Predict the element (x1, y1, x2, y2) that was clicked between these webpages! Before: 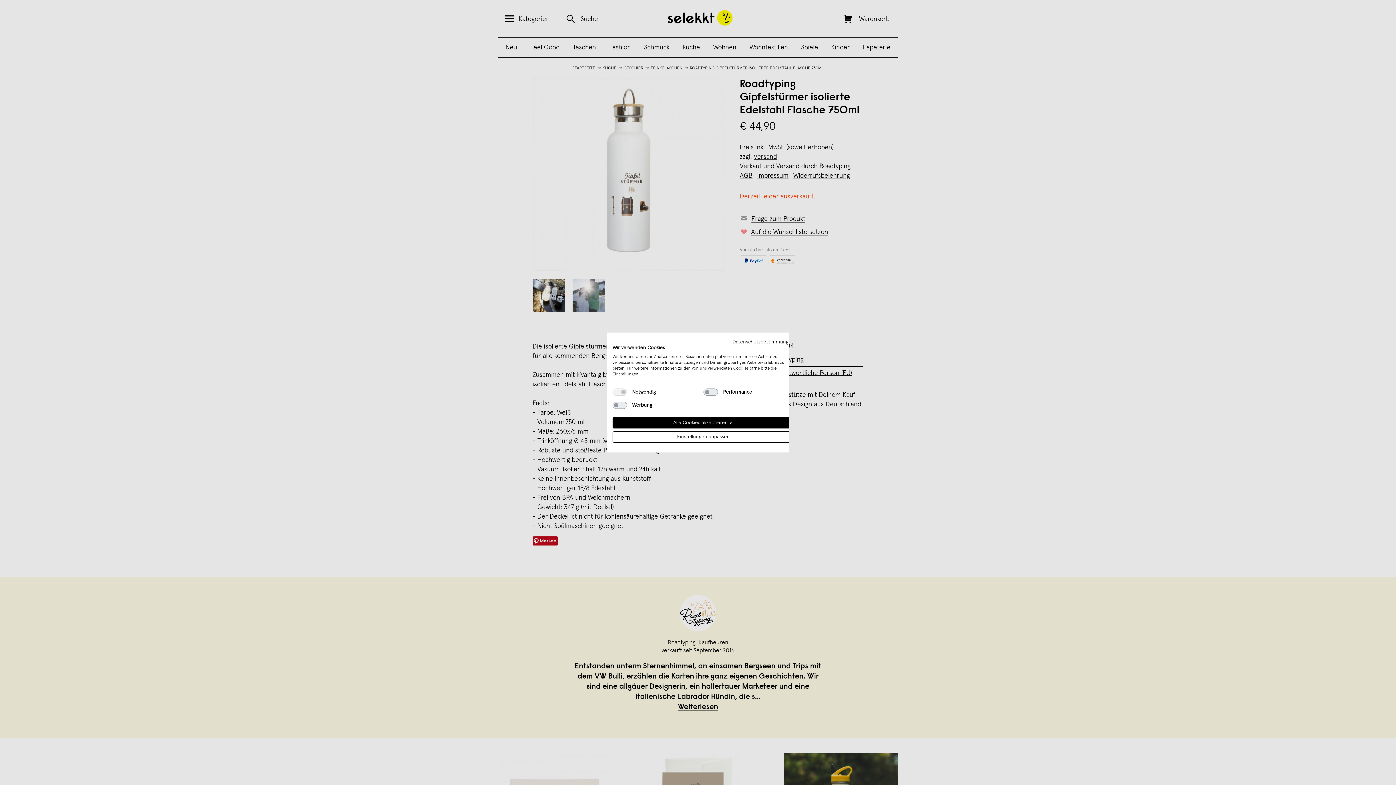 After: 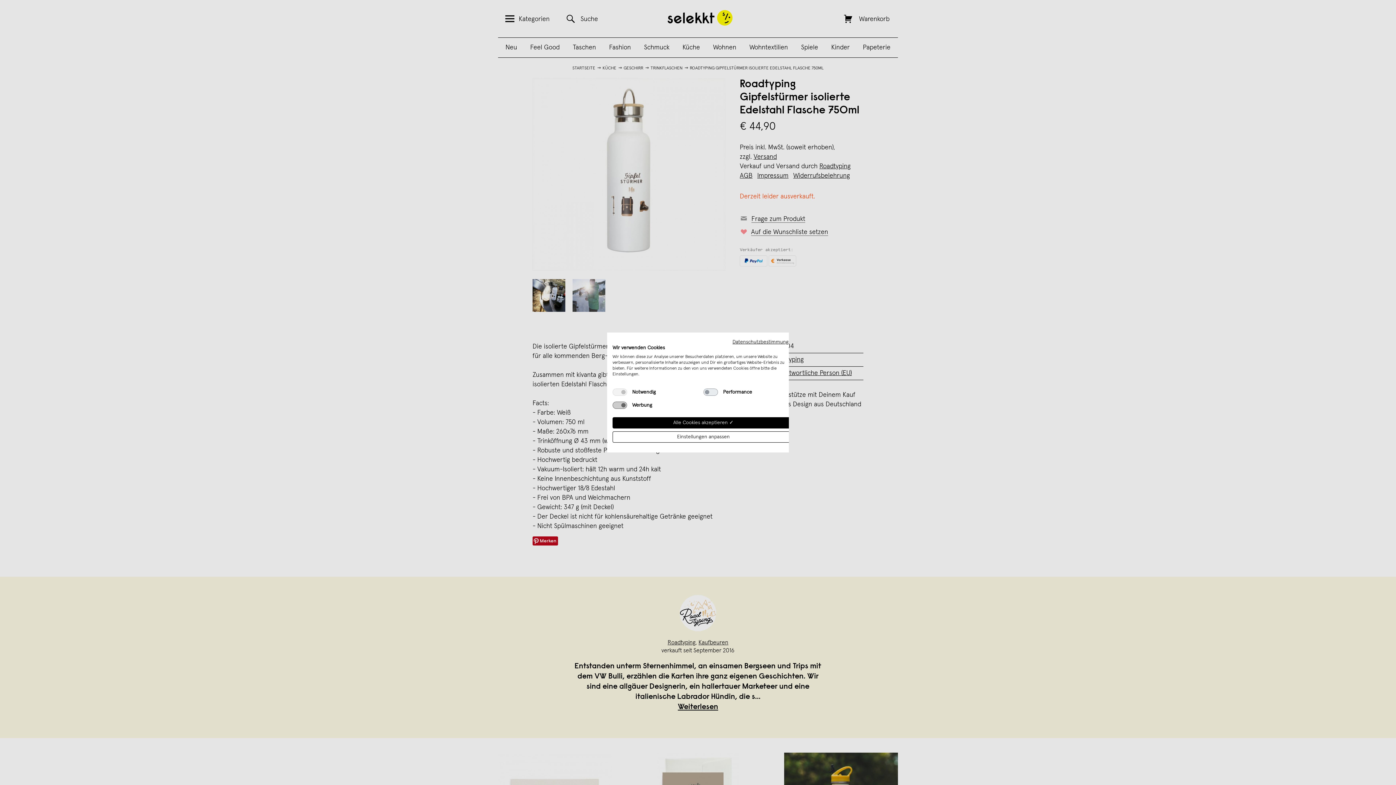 Action: label: Werbung bbox: (612, 401, 627, 409)